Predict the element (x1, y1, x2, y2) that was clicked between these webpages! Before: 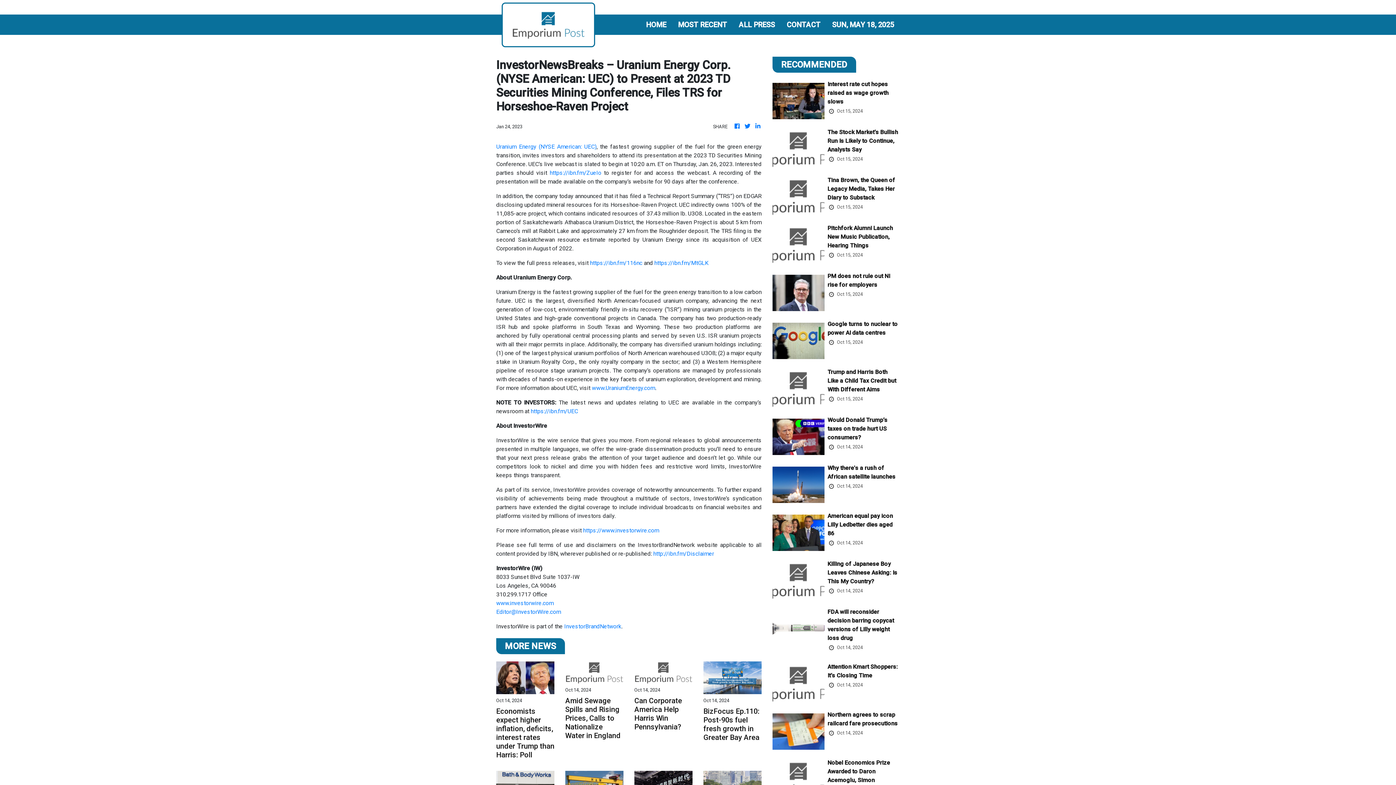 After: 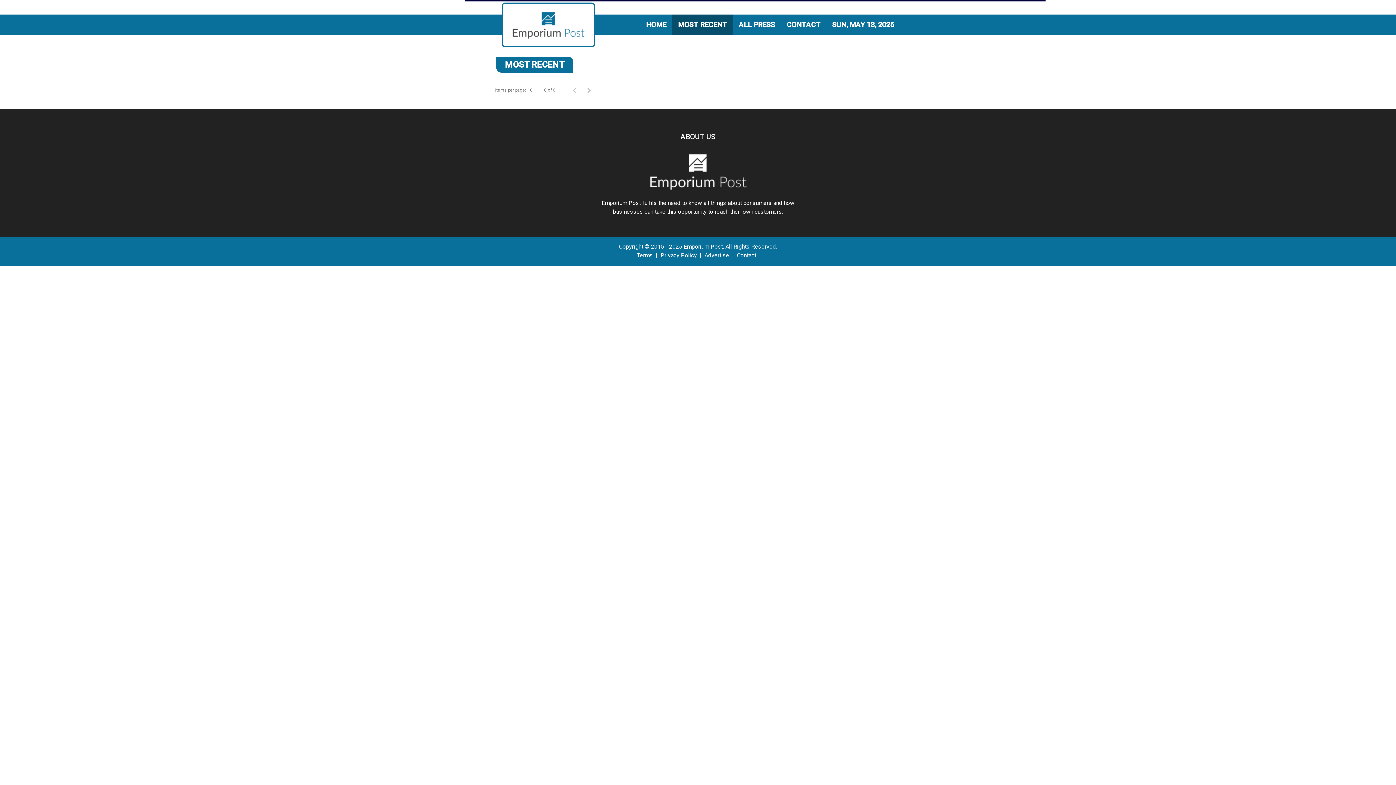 Action: label: MOST RECENT bbox: (672, 17, 733, 32)